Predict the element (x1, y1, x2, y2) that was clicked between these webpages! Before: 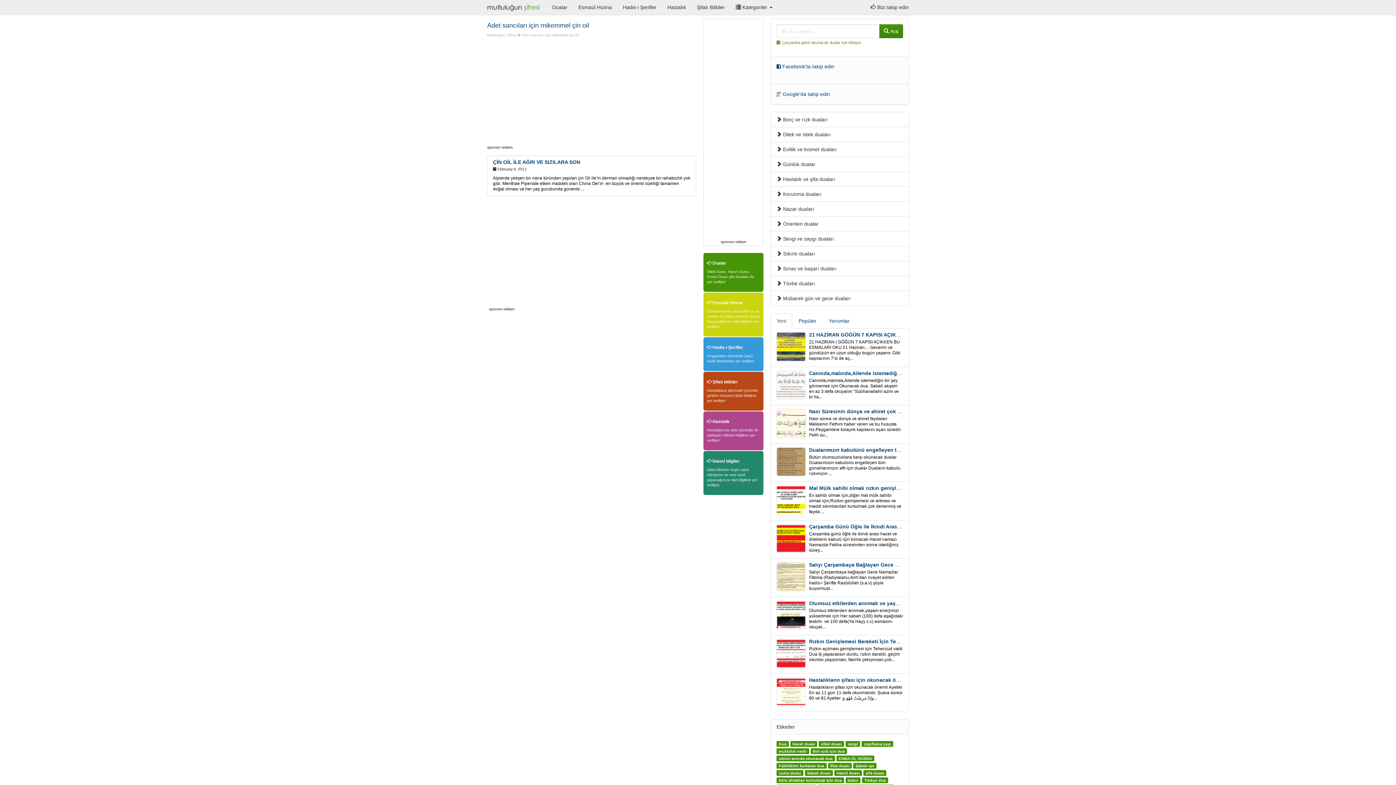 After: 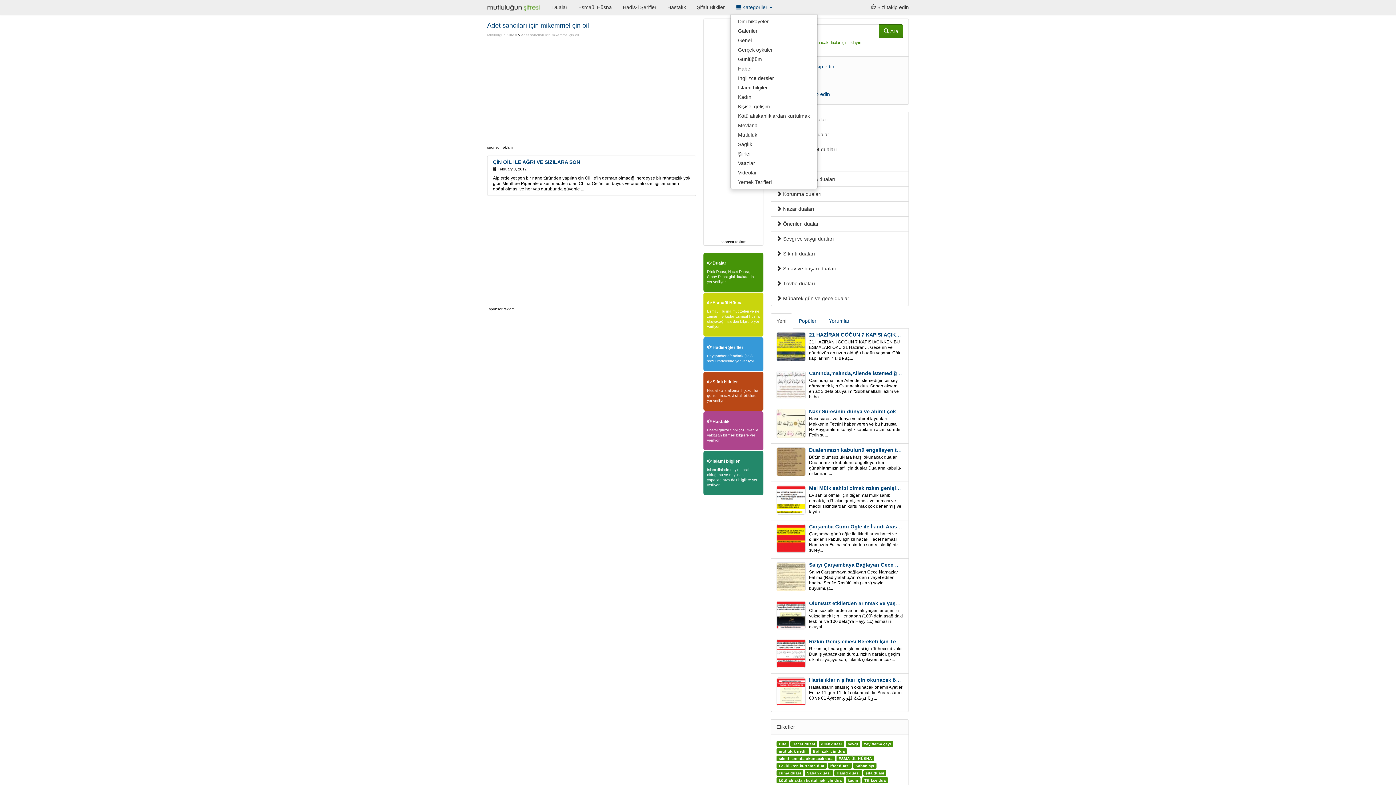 Action: label:  Kategoriler  bbox: (730, 0, 778, 14)